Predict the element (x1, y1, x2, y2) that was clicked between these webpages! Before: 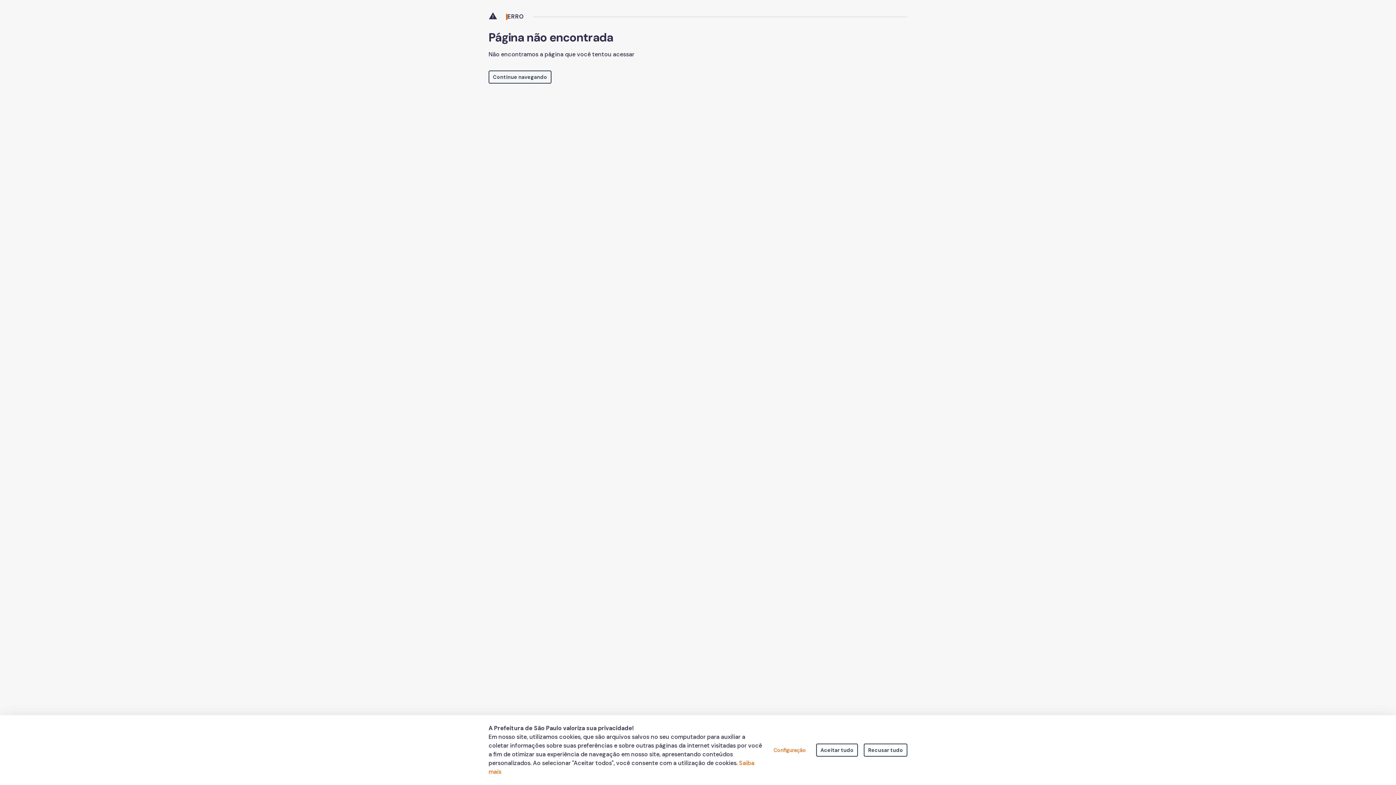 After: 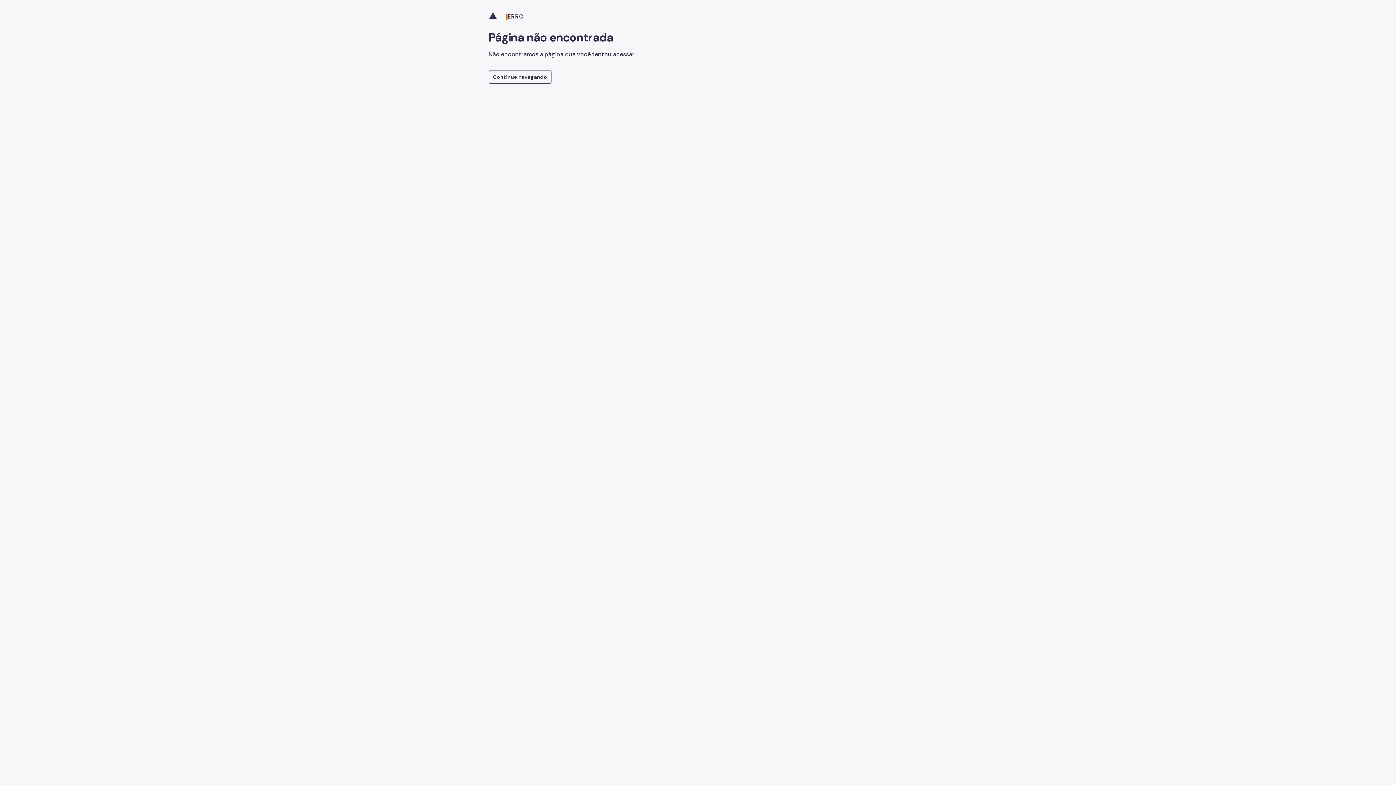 Action: bbox: (864, 744, 907, 757) label: Recusar tudo